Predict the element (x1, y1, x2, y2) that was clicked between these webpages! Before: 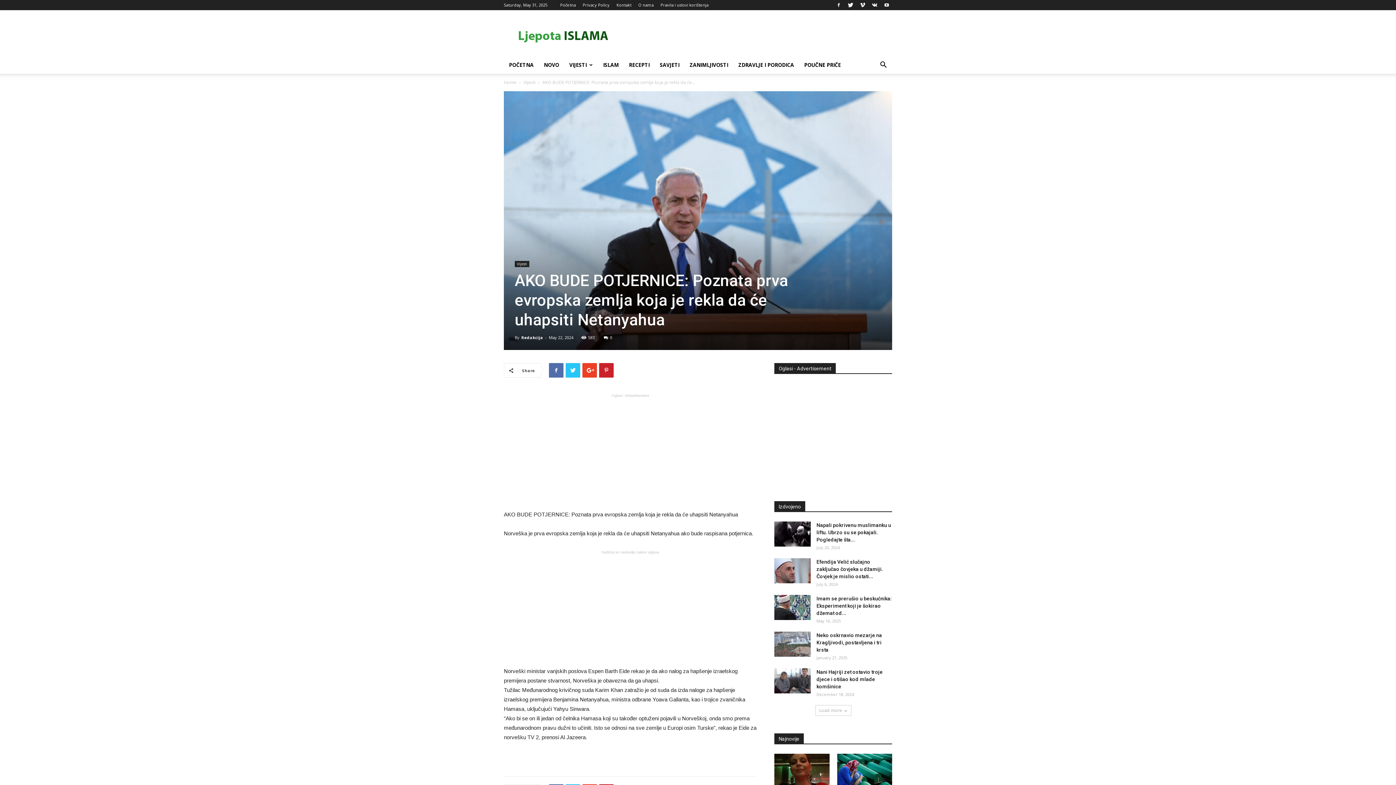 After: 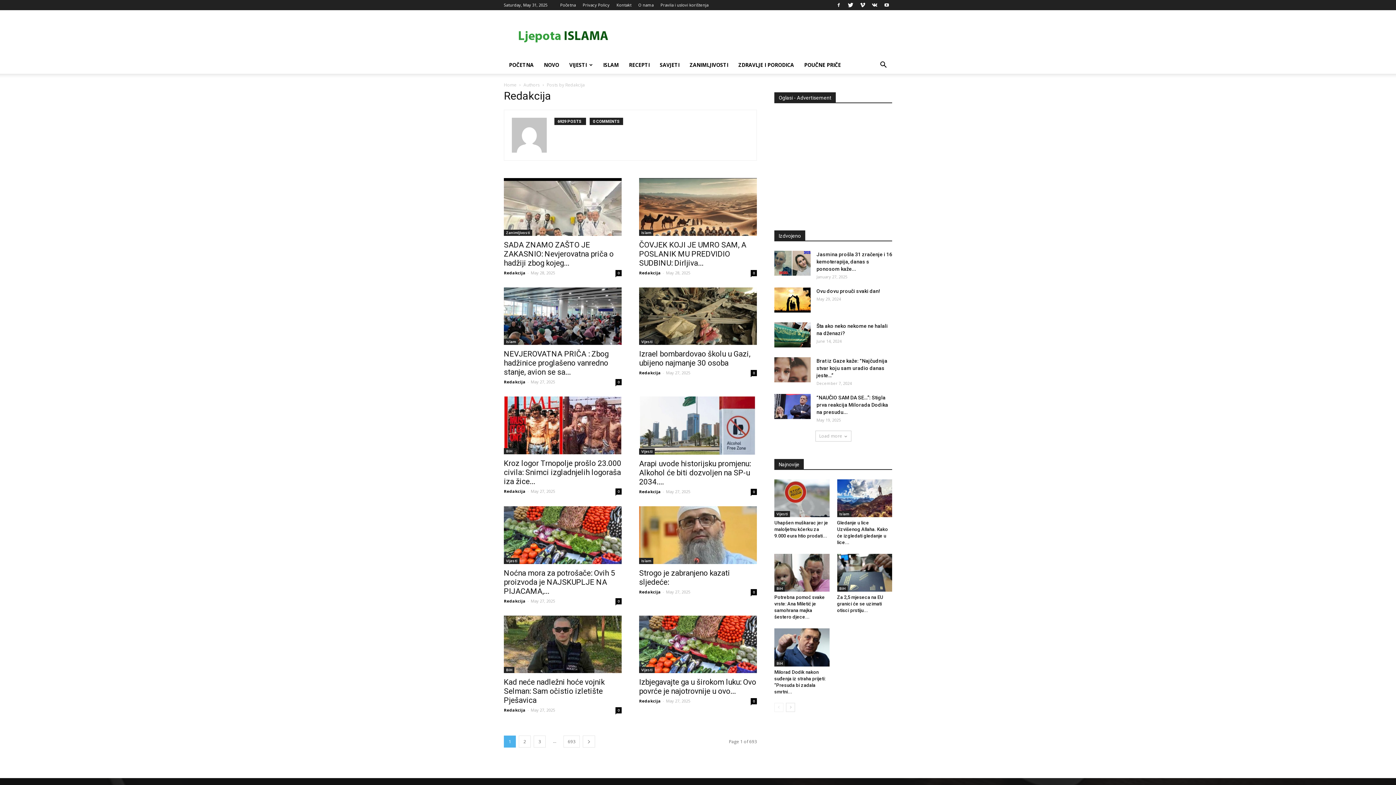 Action: bbox: (521, 334, 543, 340) label: Redakcija